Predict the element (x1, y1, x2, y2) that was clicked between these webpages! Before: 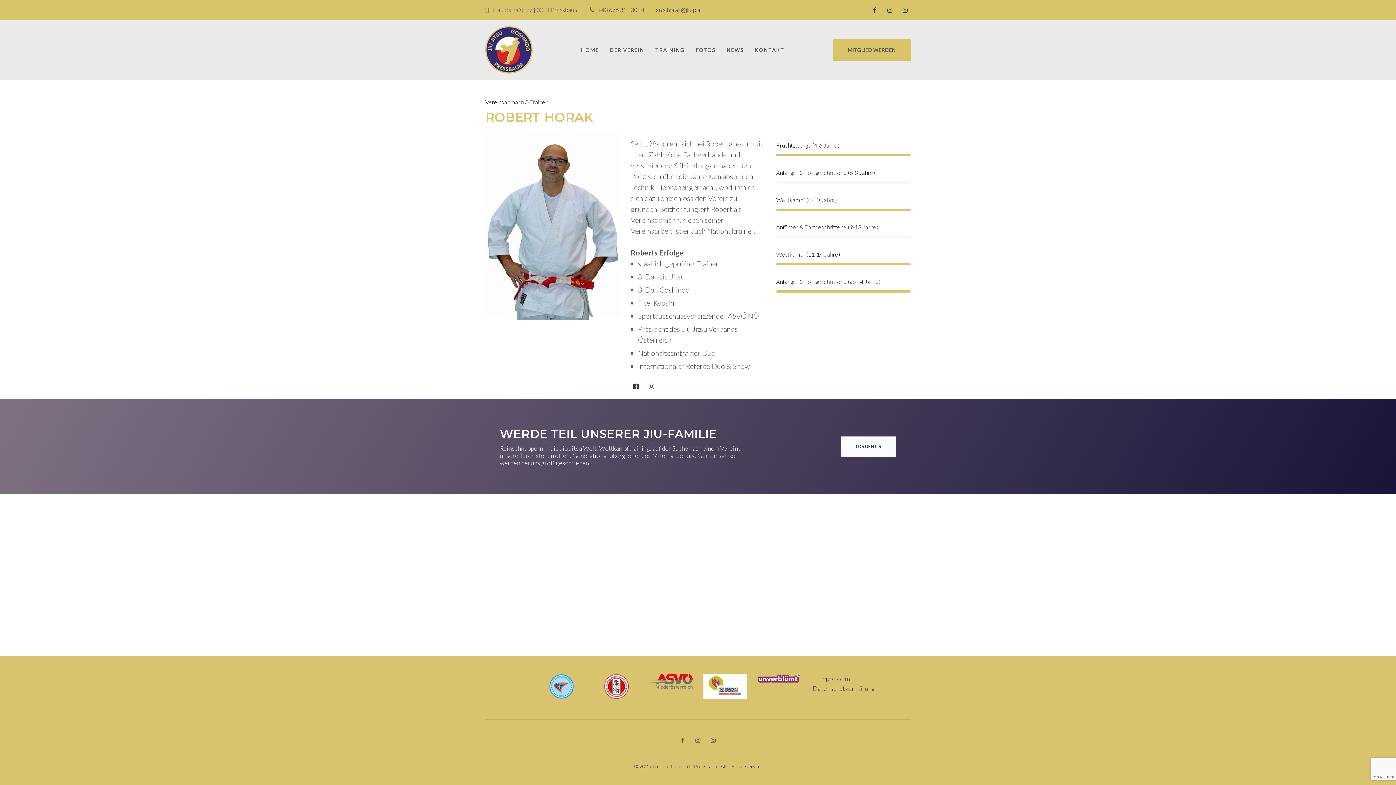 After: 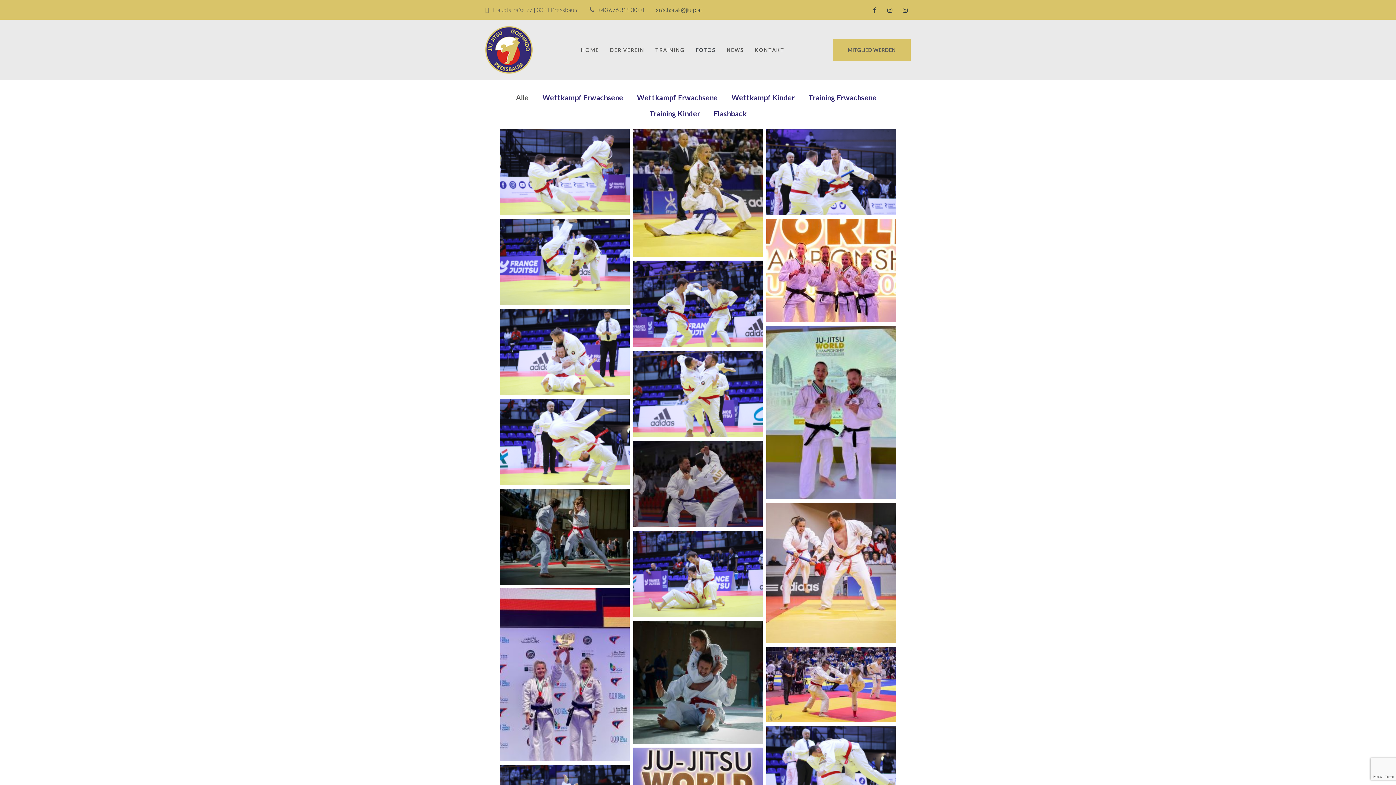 Action: label: FOTOS bbox: (690, 42, 721, 57)